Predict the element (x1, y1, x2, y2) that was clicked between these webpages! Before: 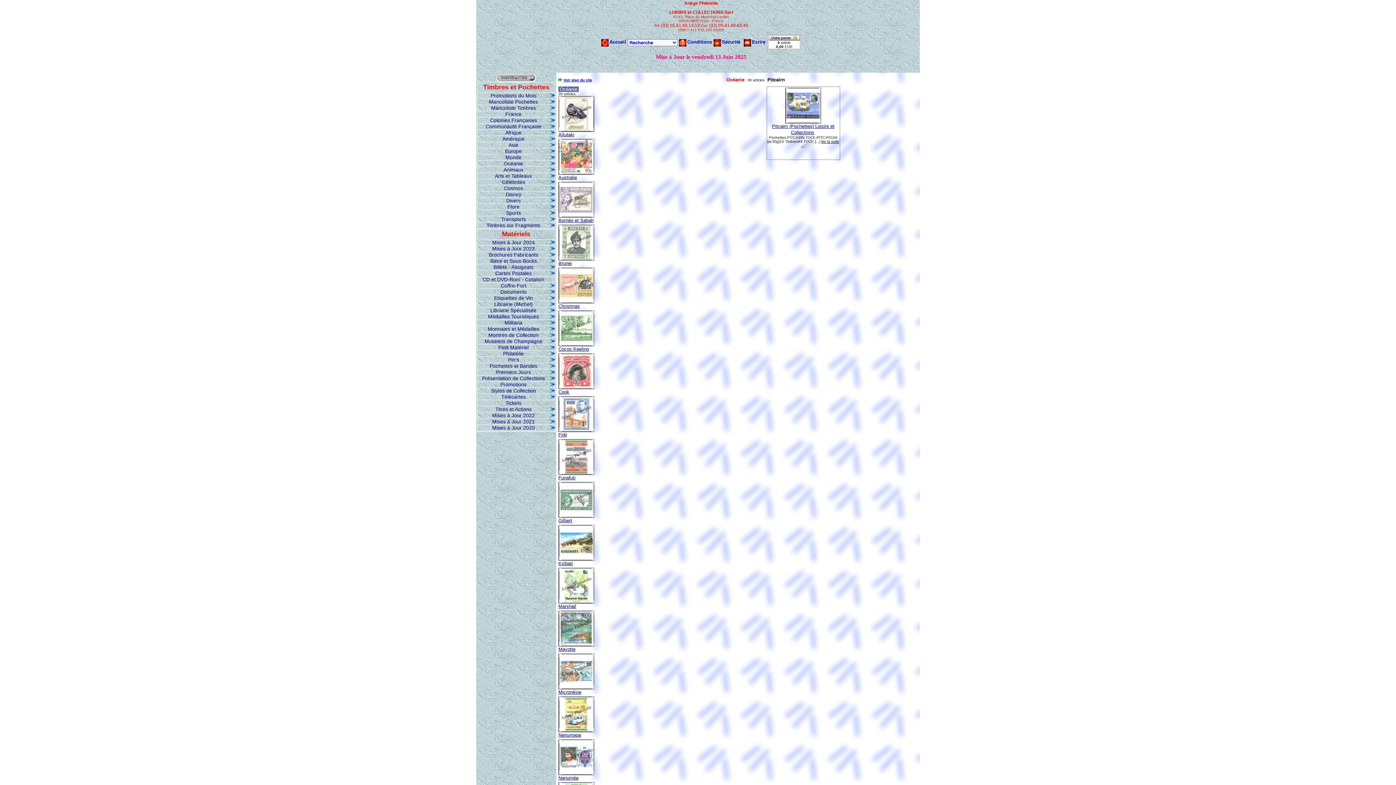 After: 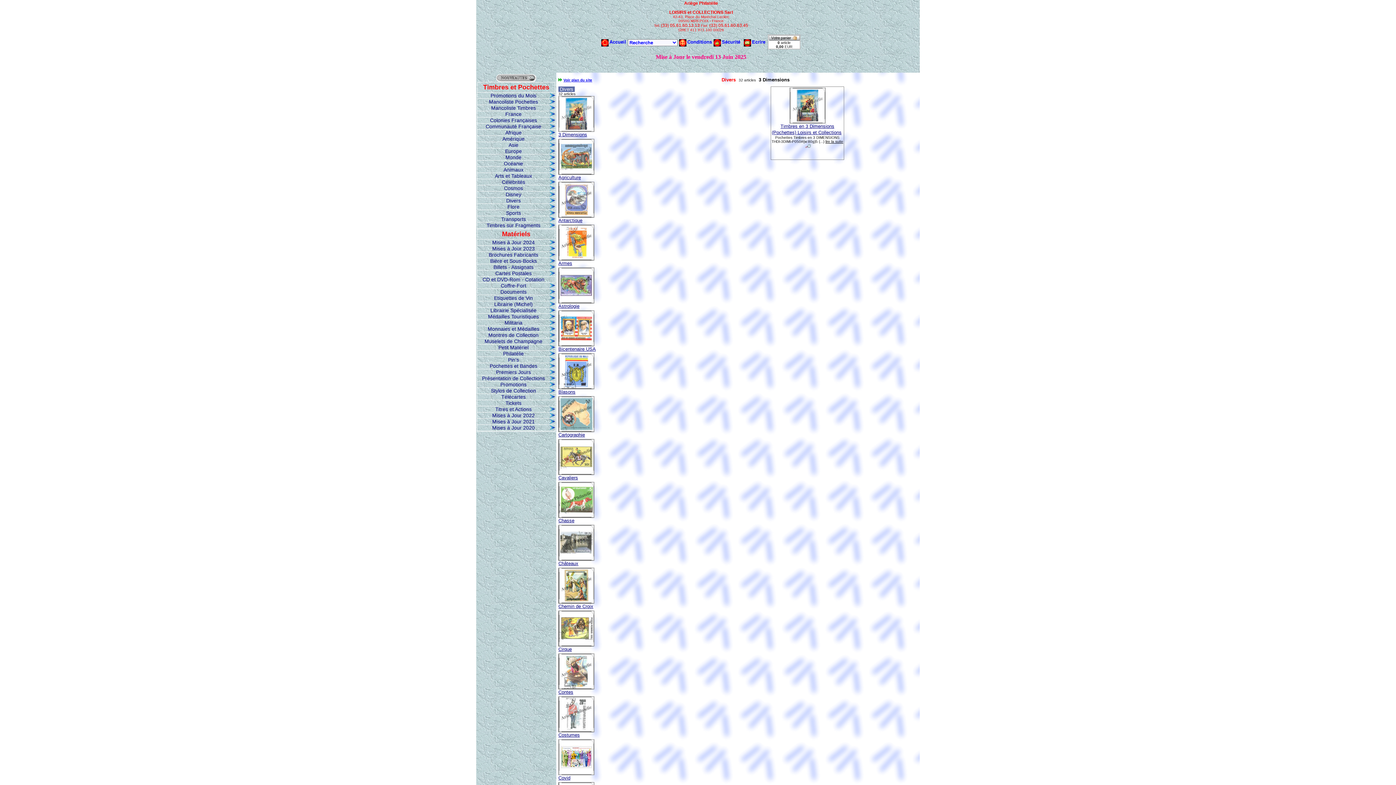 Action: bbox: (477, 197, 549, 203) label: Divers